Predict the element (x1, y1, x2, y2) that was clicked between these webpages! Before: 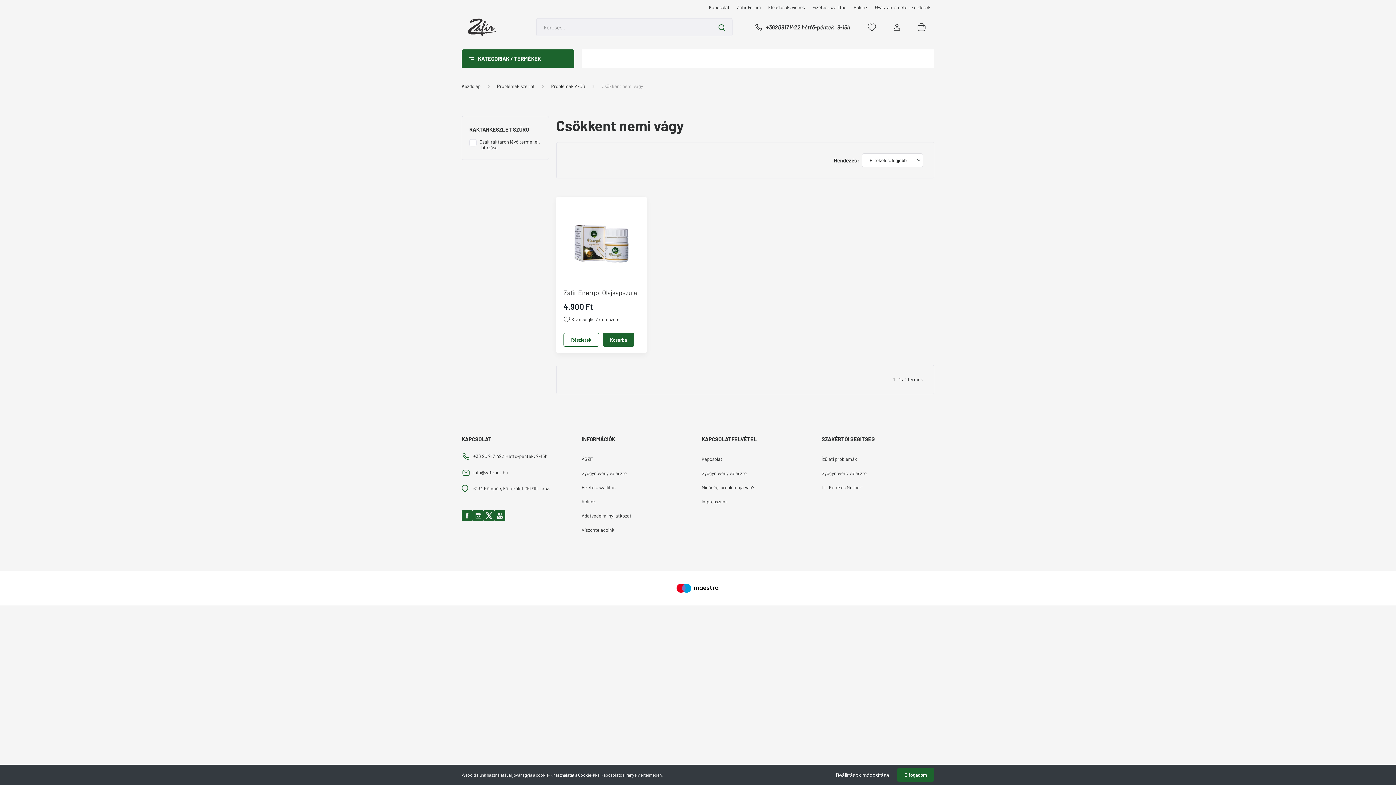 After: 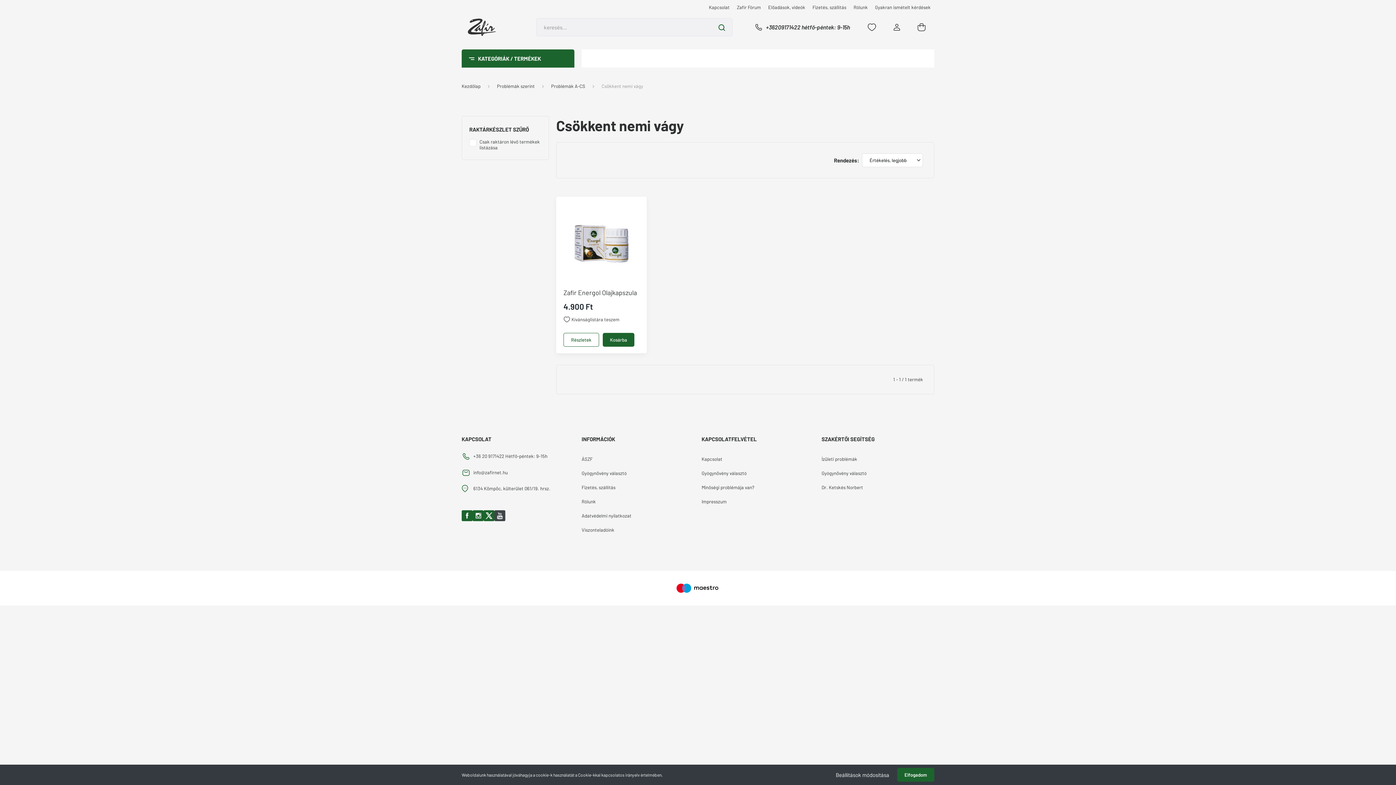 Action: bbox: (494, 510, 505, 521)